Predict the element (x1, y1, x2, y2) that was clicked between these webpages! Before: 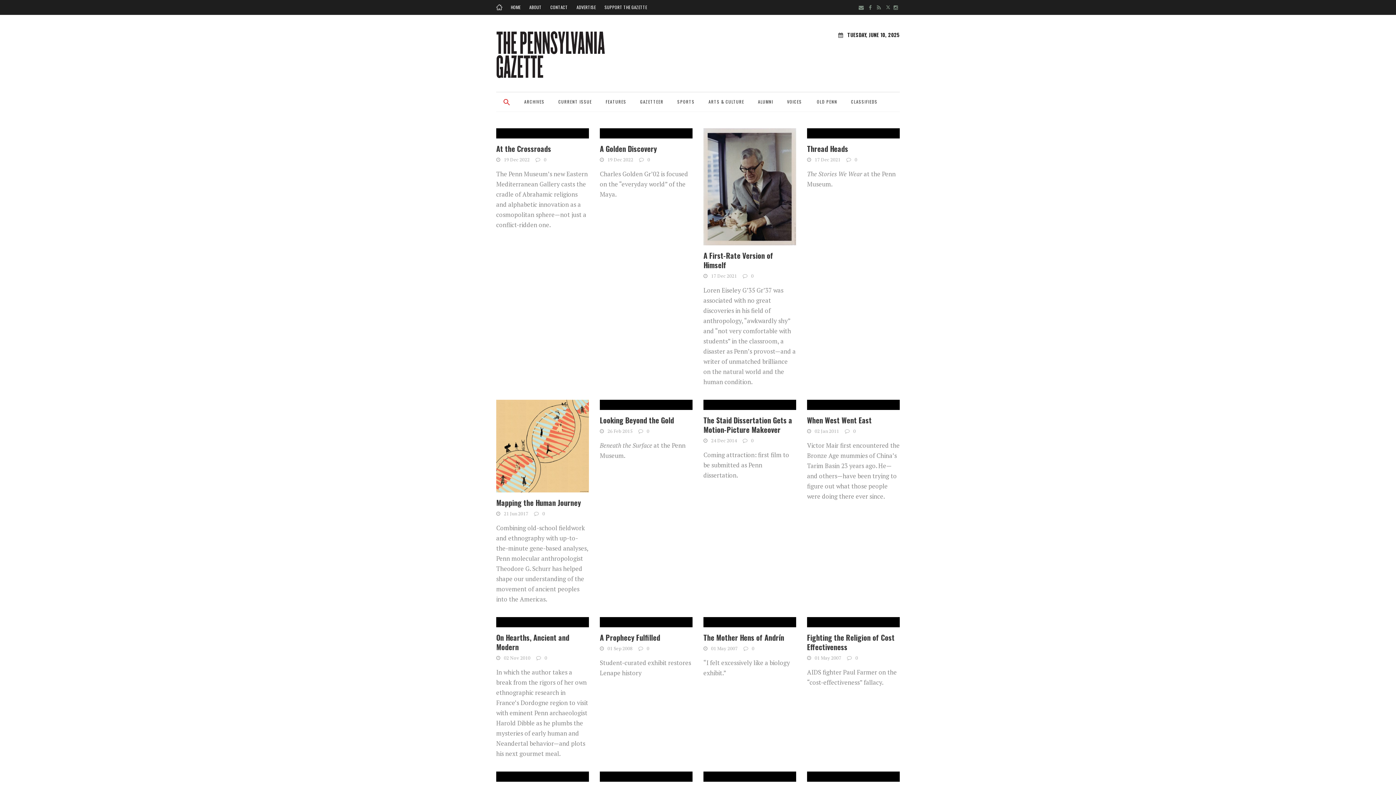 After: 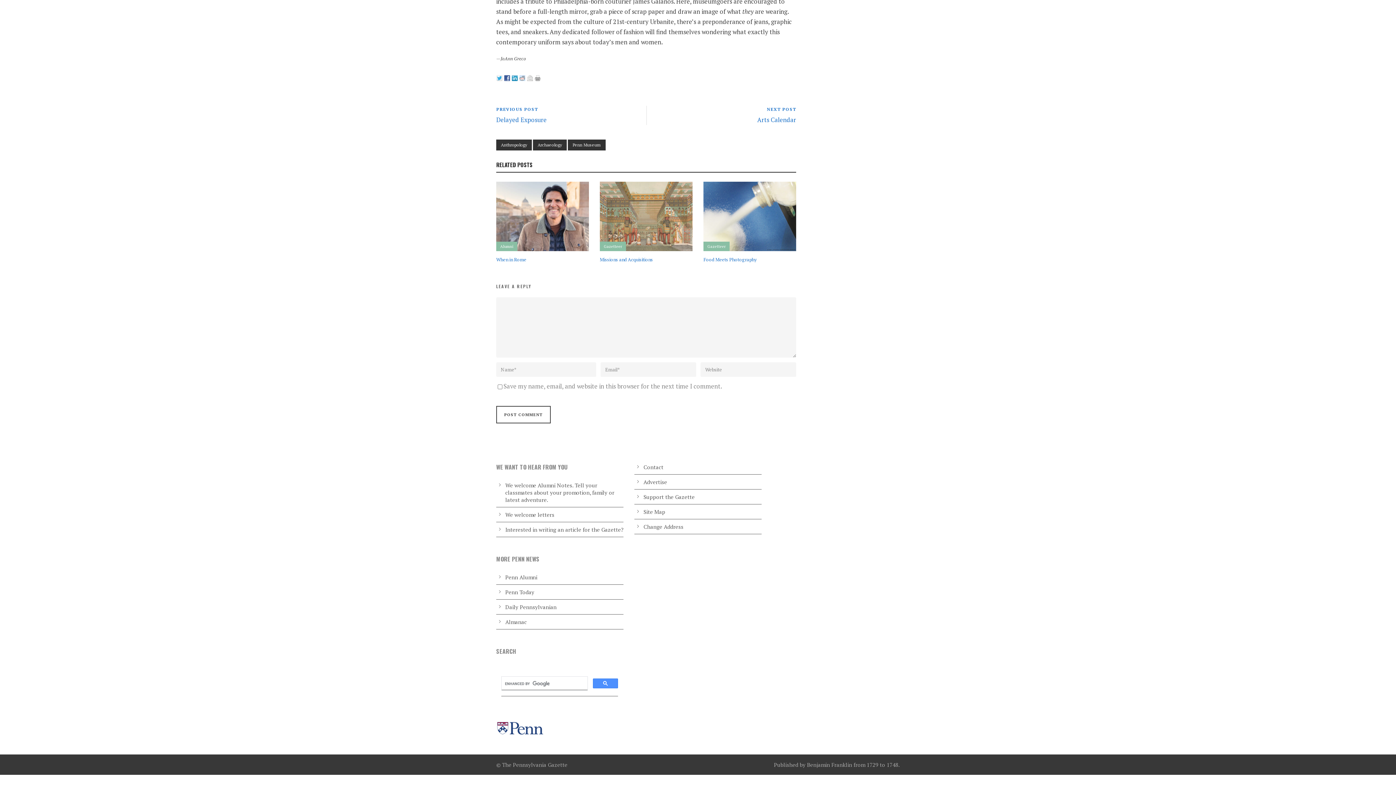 Action: label: 0 bbox: (854, 156, 857, 162)